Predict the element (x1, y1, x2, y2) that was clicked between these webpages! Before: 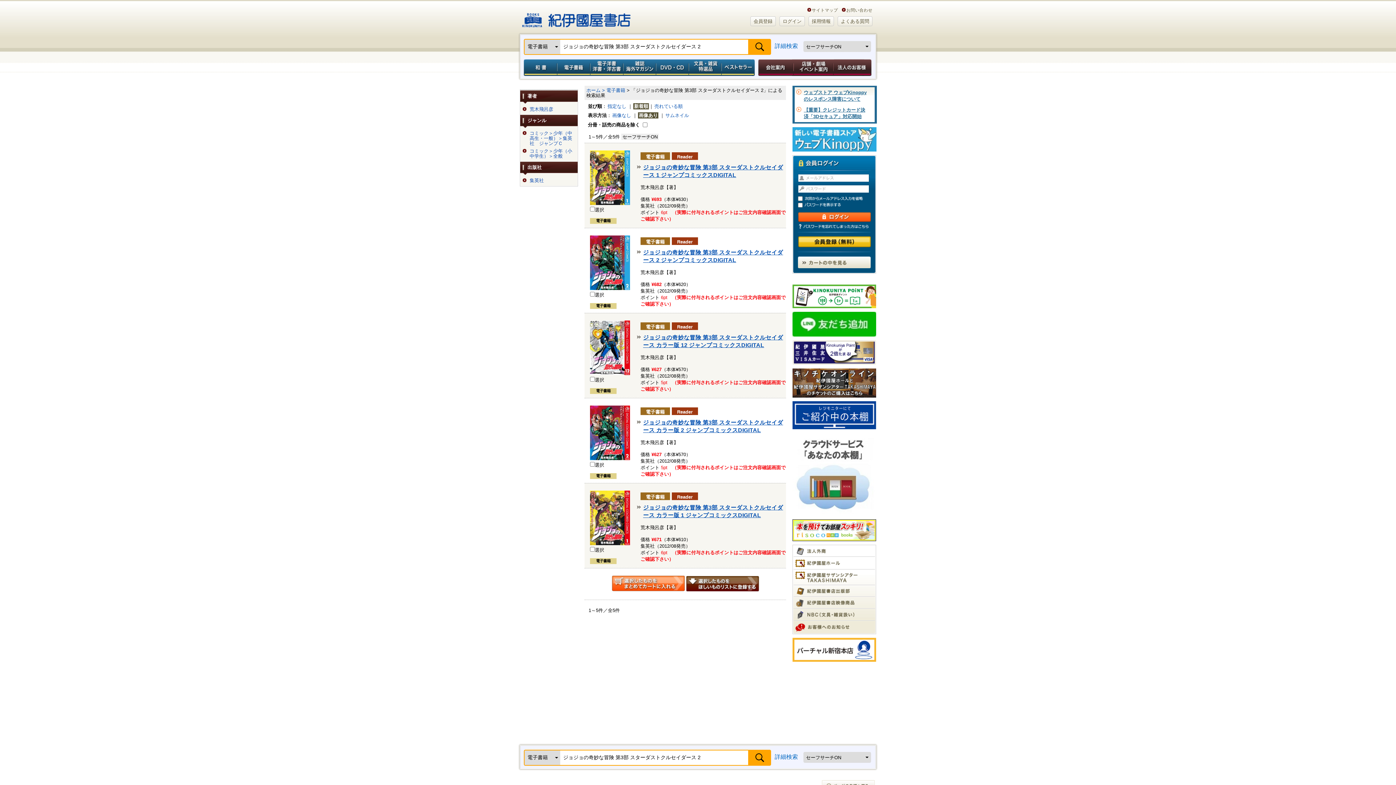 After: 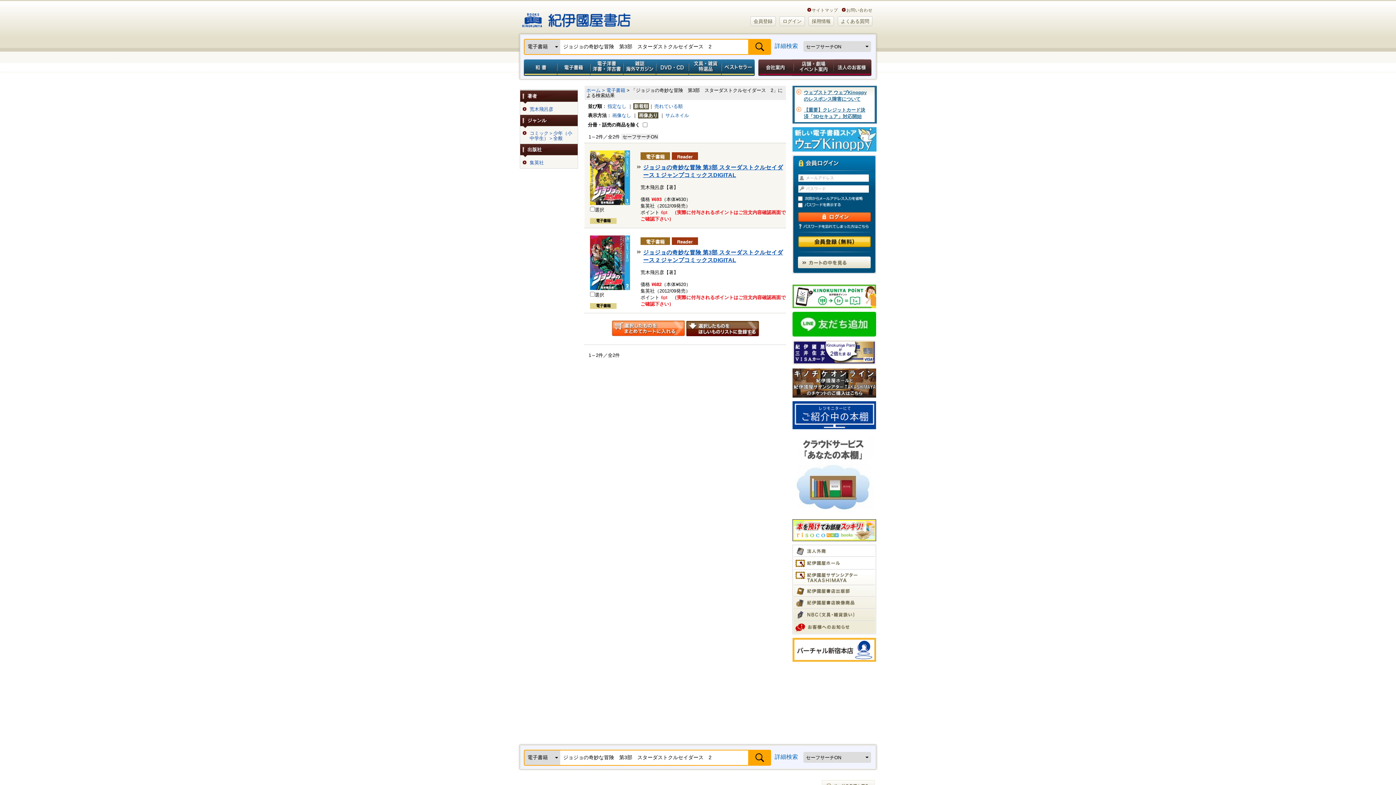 Action: bbox: (522, 148, 575, 158) label: コミック＞少年（小中学生）＞全般